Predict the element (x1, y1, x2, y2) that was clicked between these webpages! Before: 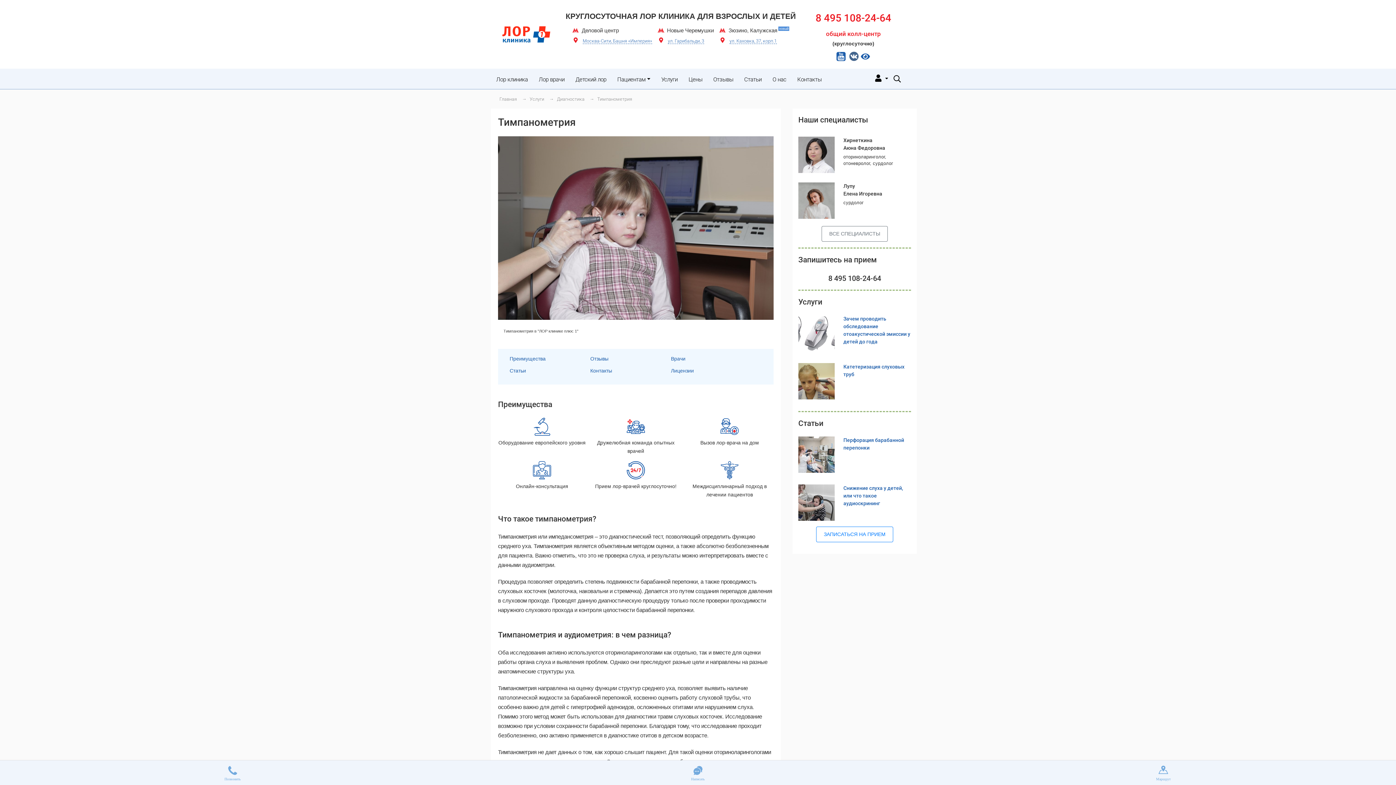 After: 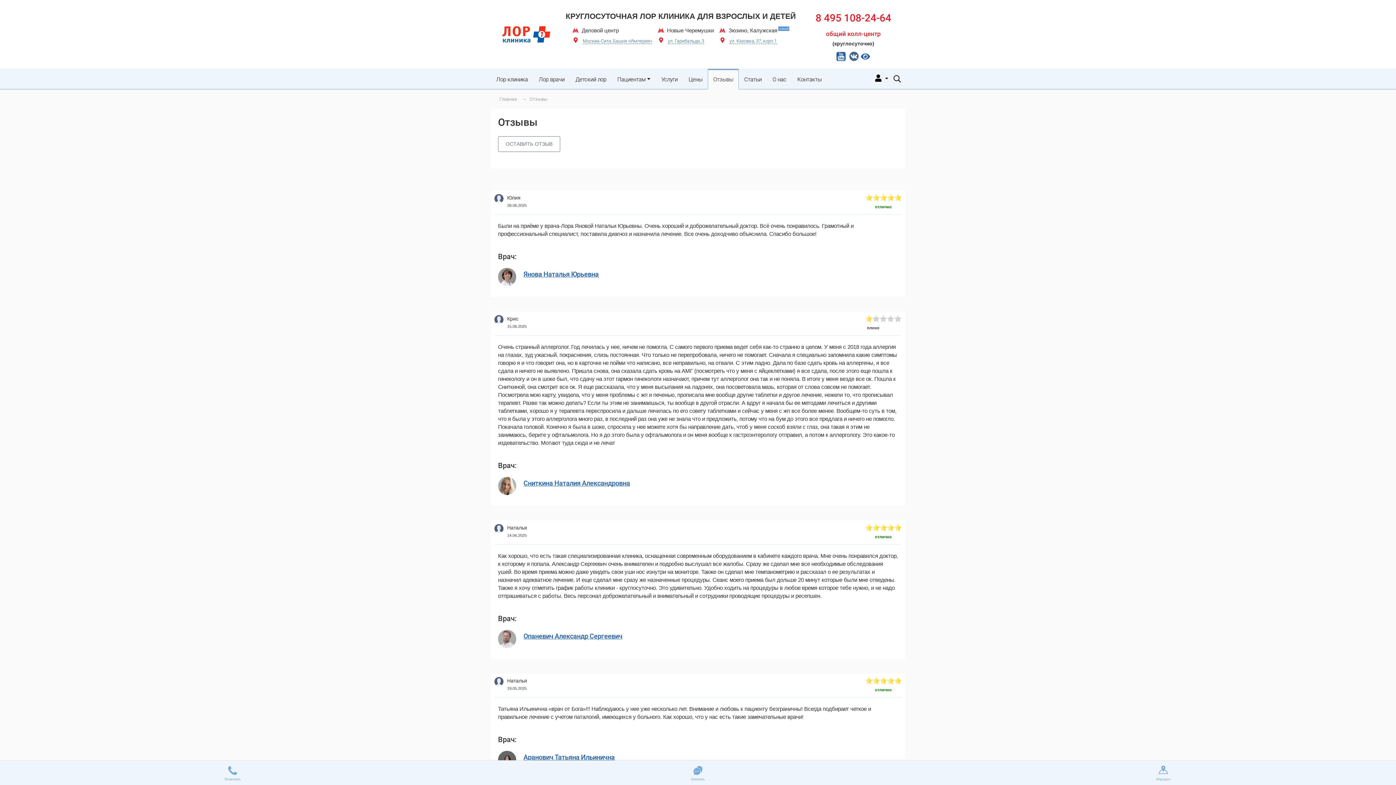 Action: bbox: (708, 65, 738, 86) label: Отзывы